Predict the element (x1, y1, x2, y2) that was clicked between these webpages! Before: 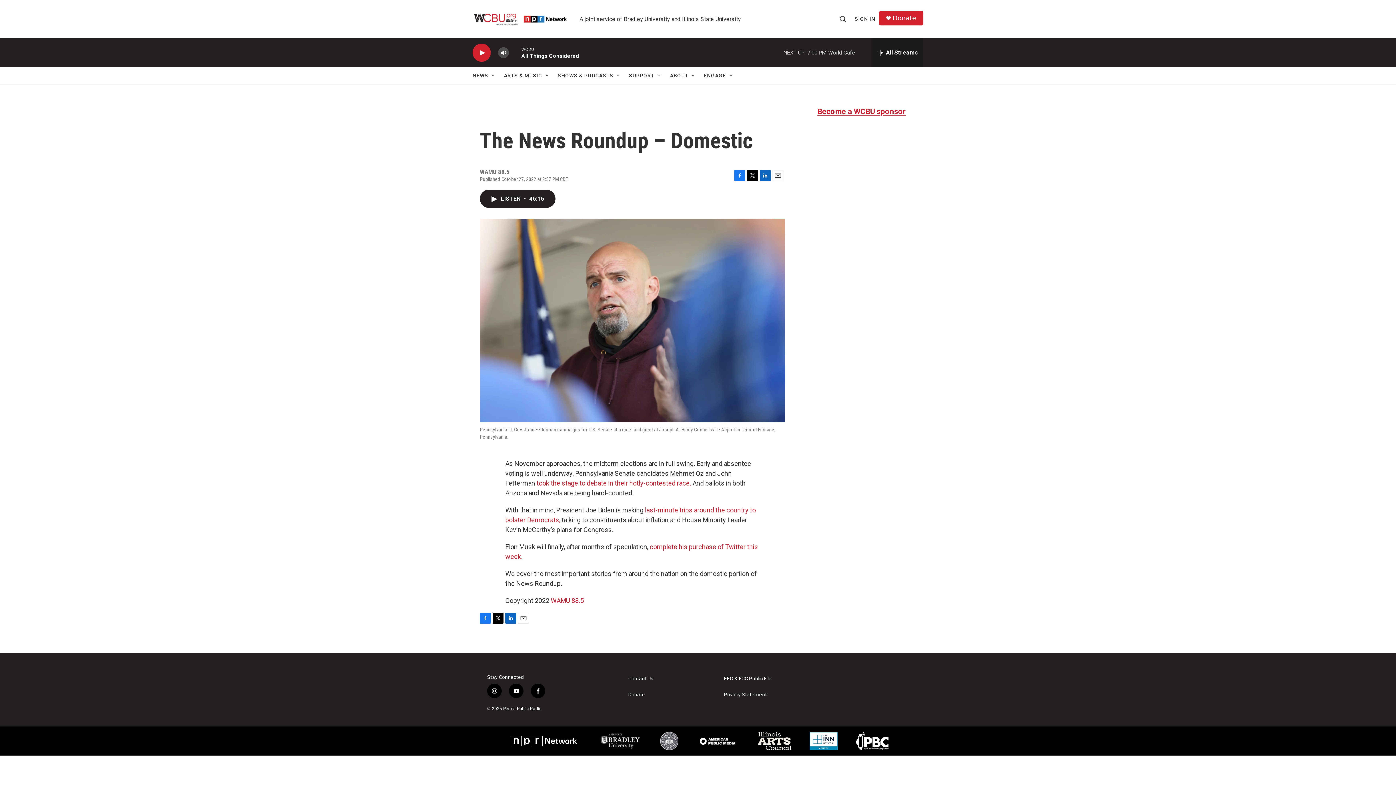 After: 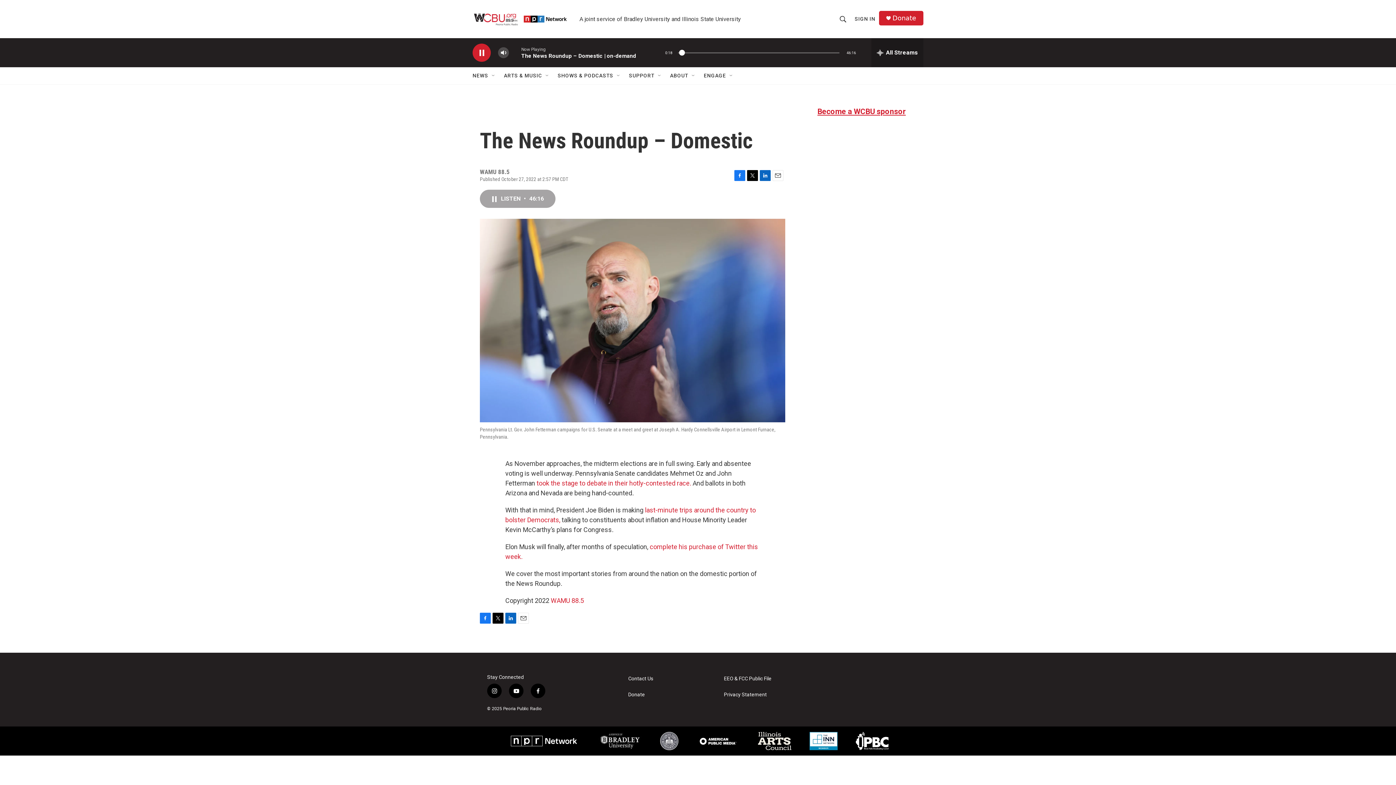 Action: label: LISTEN • 46:16 bbox: (480, 189, 555, 208)